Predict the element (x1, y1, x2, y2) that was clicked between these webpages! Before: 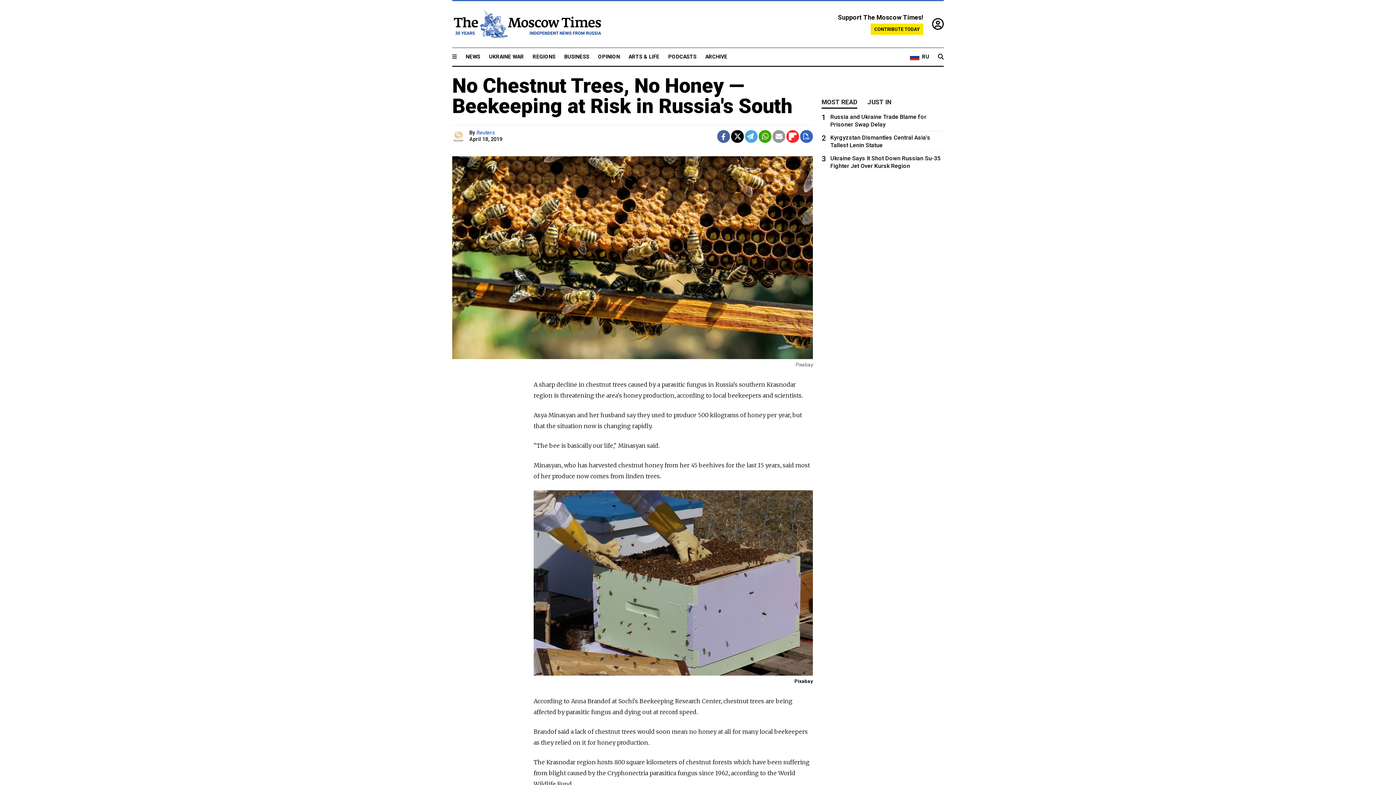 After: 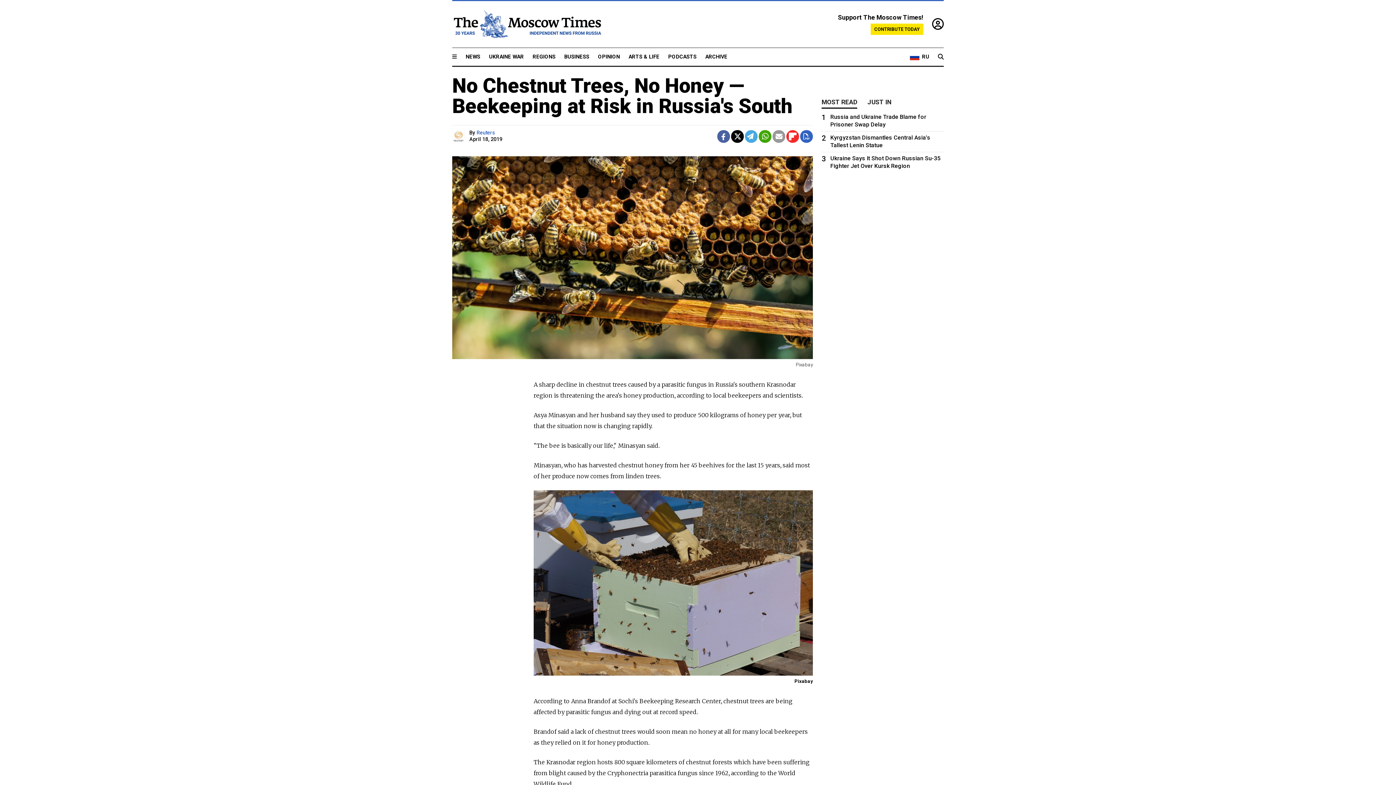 Action: bbox: (731, 130, 744, 142)